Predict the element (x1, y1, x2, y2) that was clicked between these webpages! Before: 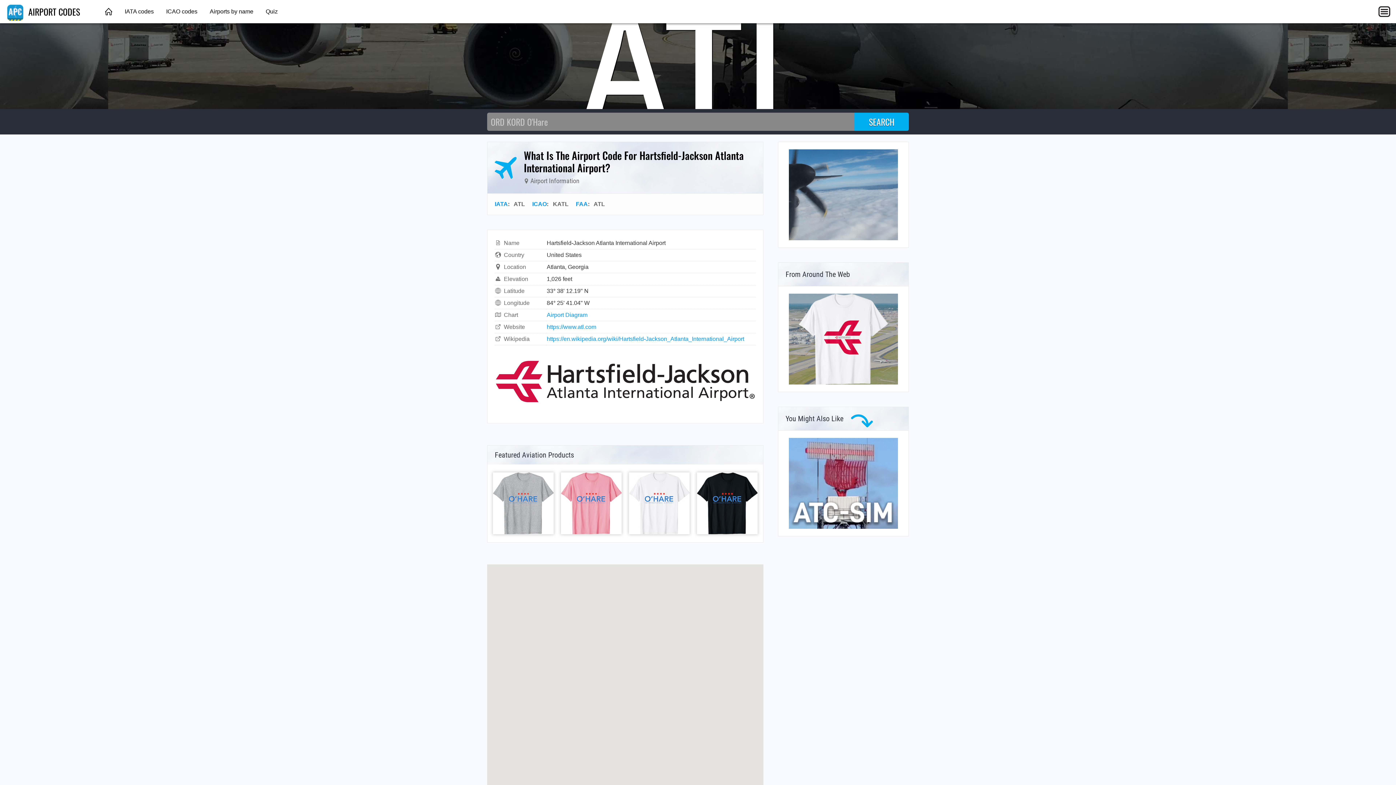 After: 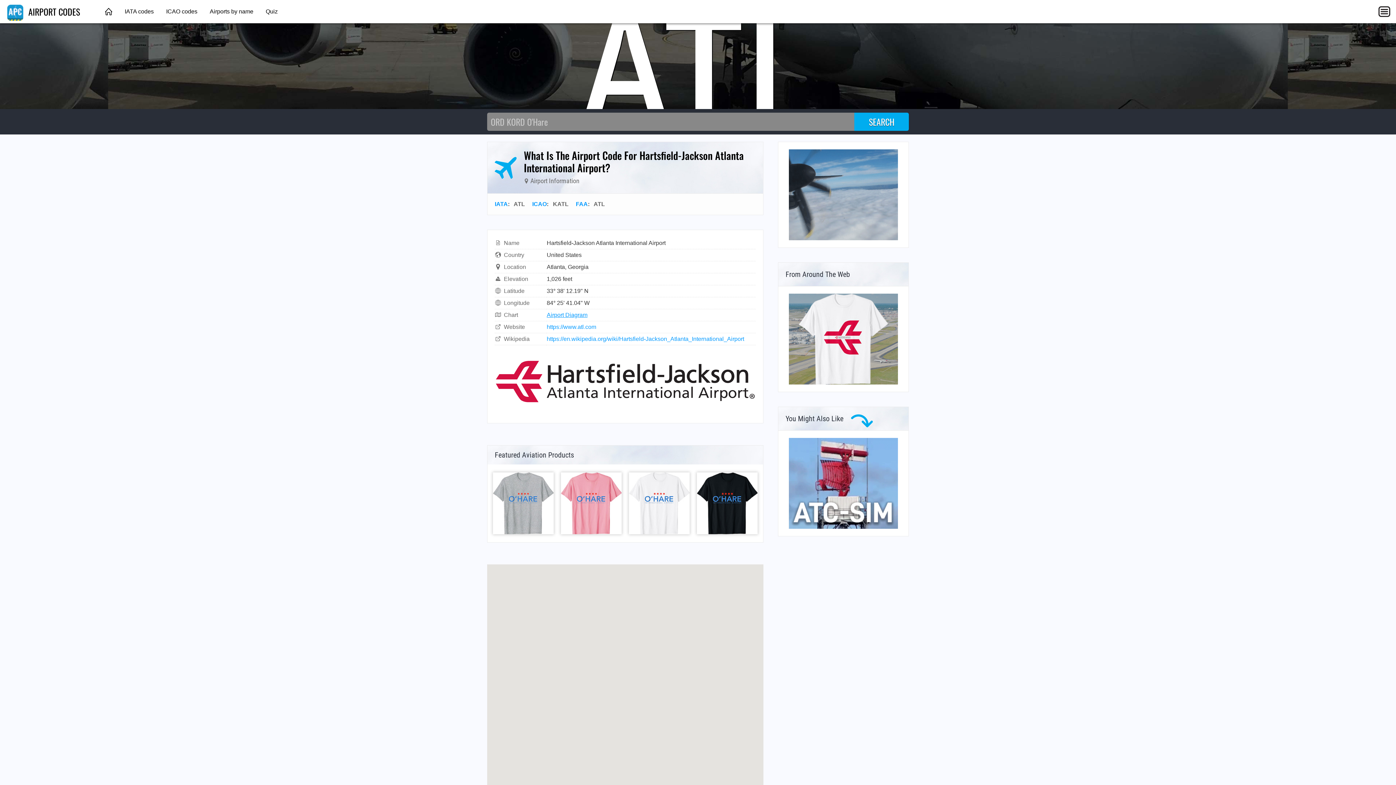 Action: bbox: (546, 312, 587, 318) label: Airport Diagram